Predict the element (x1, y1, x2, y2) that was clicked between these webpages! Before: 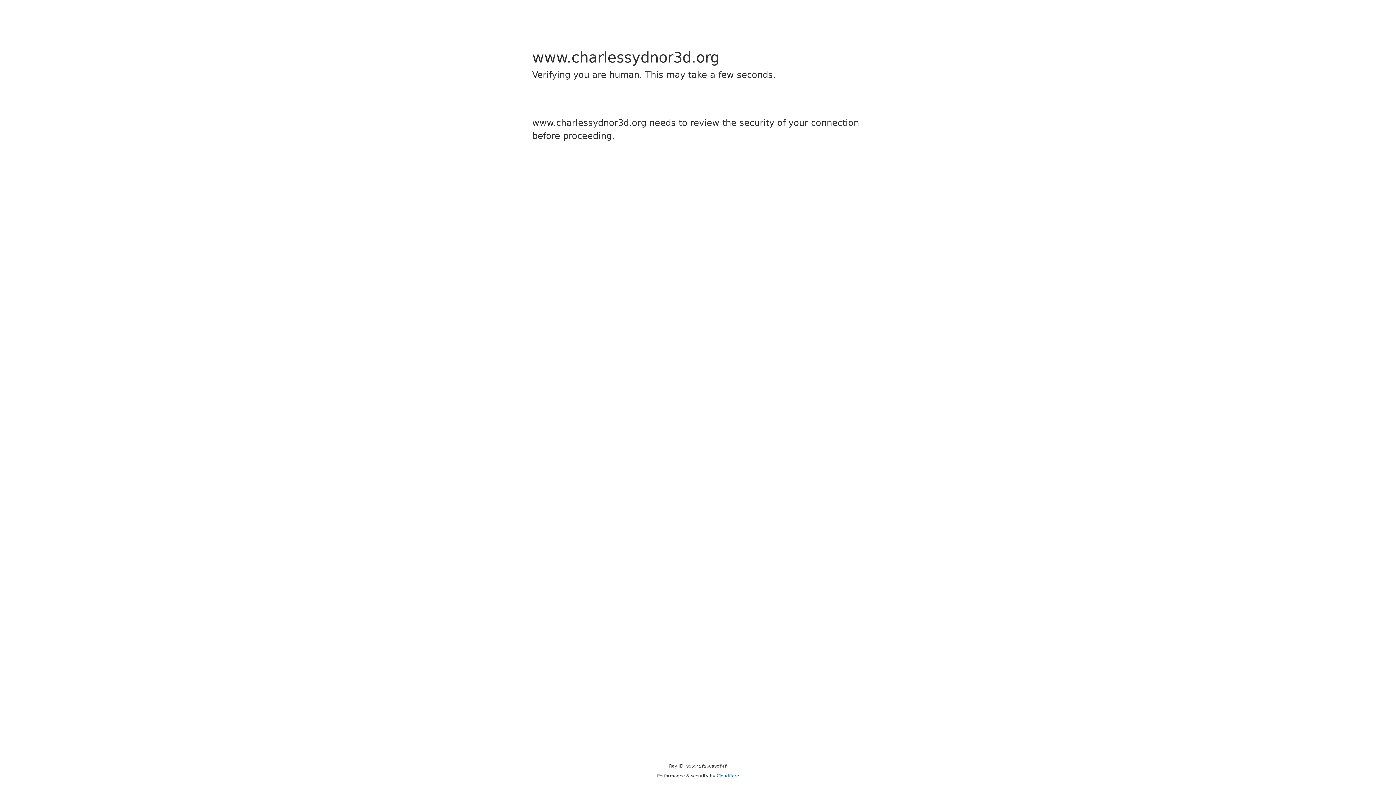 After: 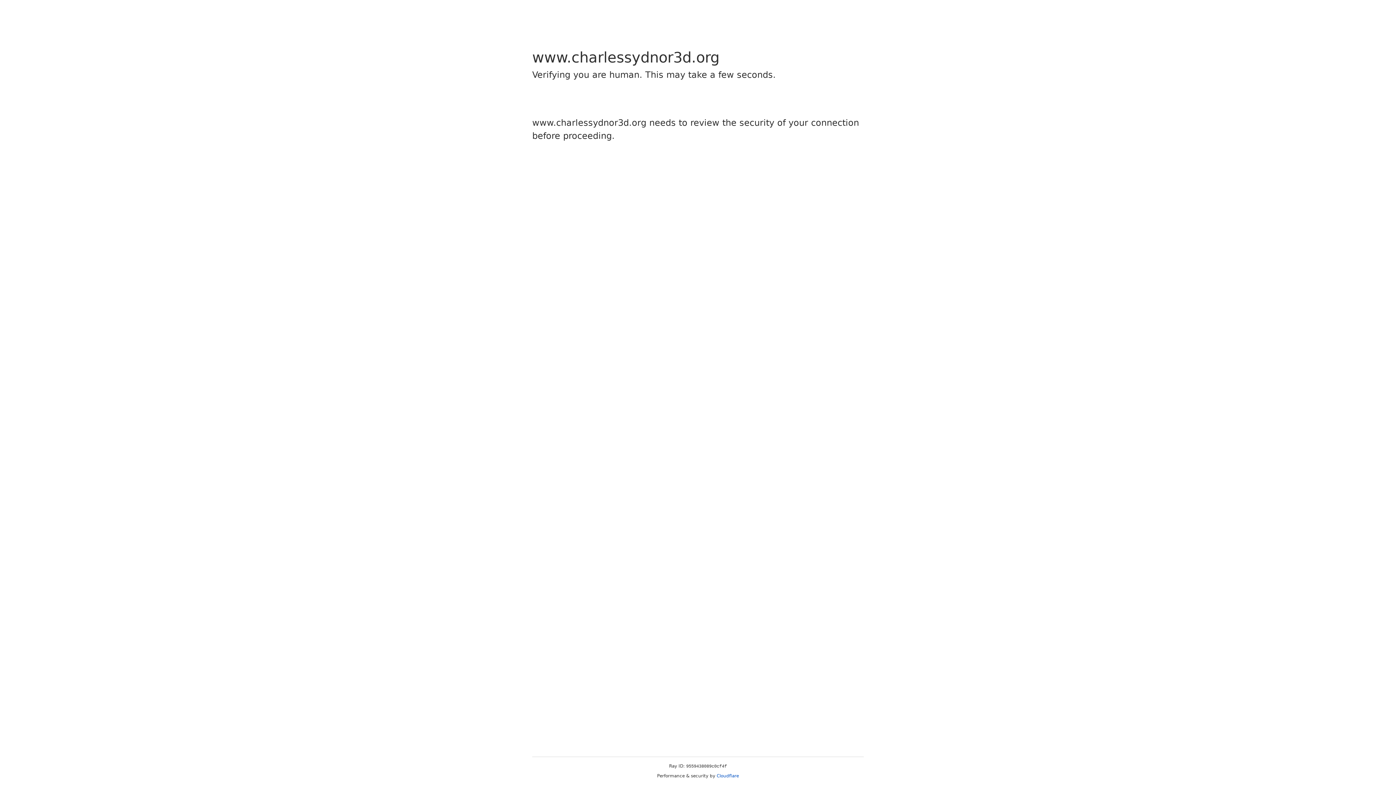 Action: bbox: (716, 773, 739, 778) label: Cloudflare